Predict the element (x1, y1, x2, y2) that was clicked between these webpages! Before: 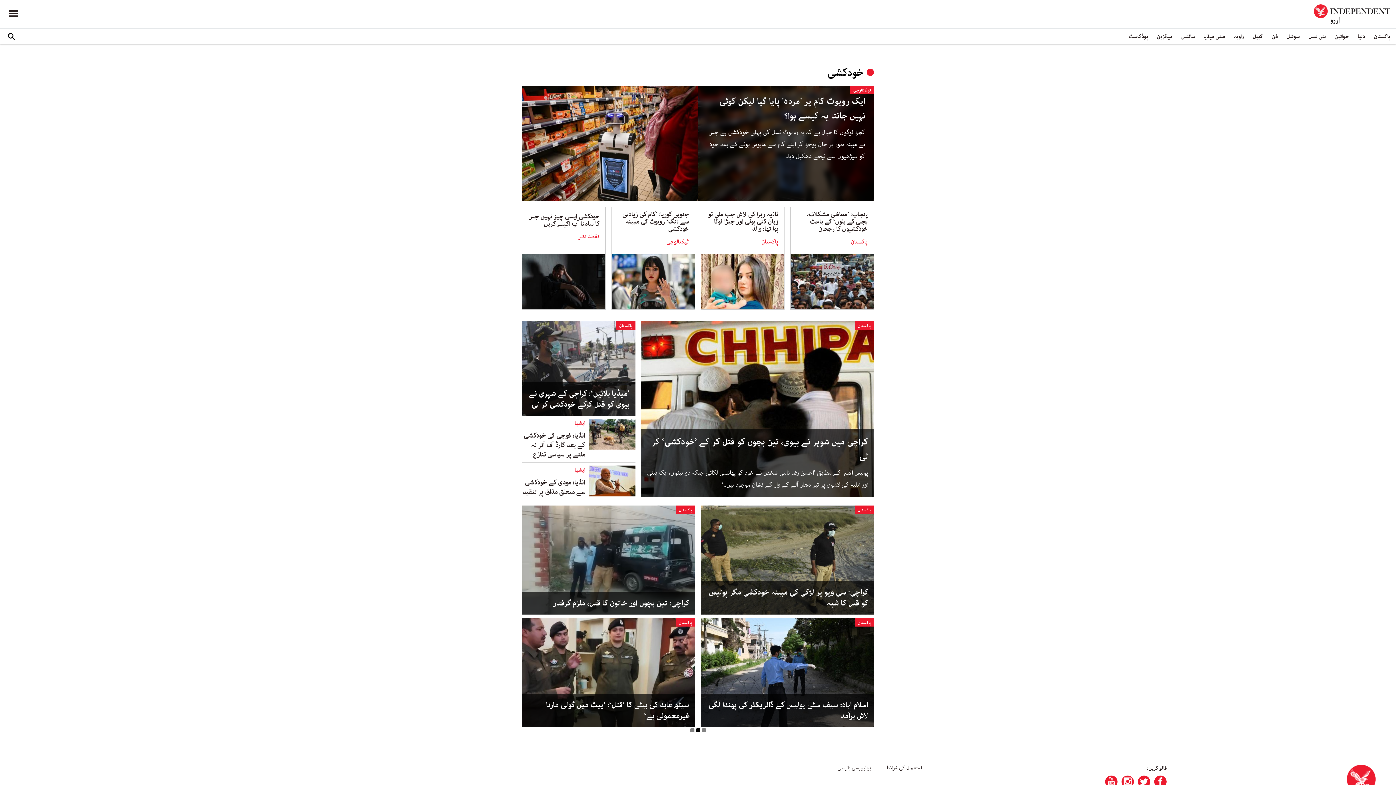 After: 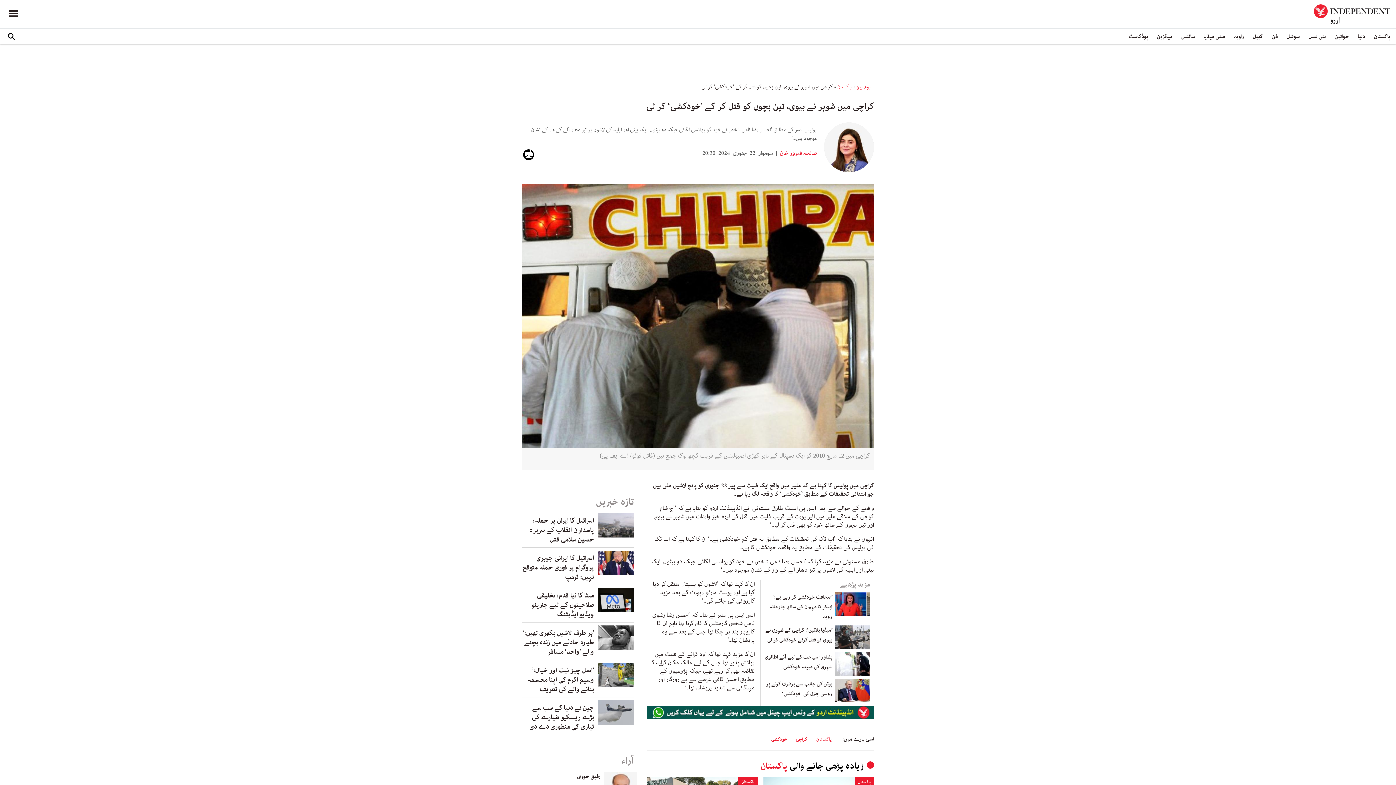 Action: bbox: (647, 435, 868, 464) label: کراچی میں شوہر نے بیوی، تین بچوں کو قتل کر کے ’خودکشی‘ کر لی